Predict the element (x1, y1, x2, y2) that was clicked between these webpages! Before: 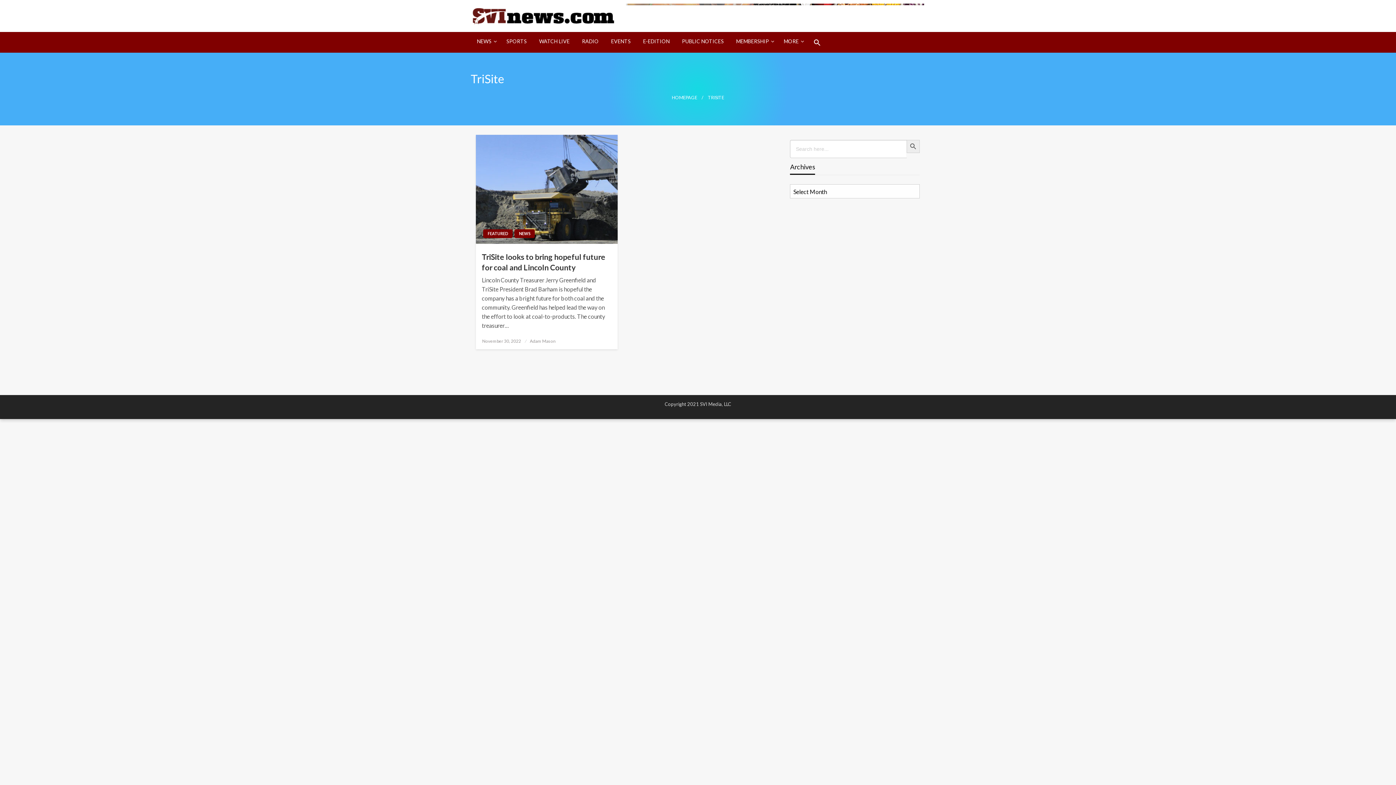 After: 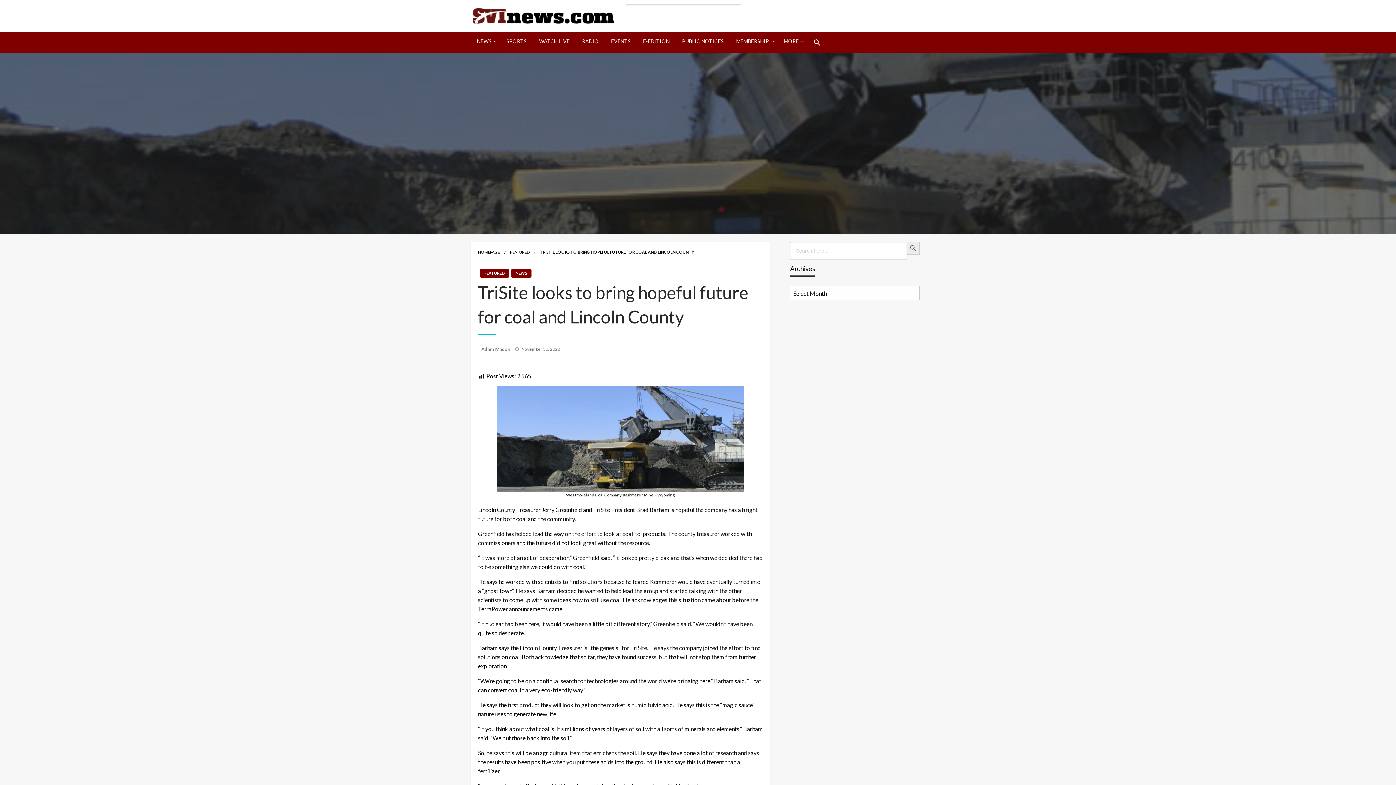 Action: bbox: (476, 134, 617, 244)